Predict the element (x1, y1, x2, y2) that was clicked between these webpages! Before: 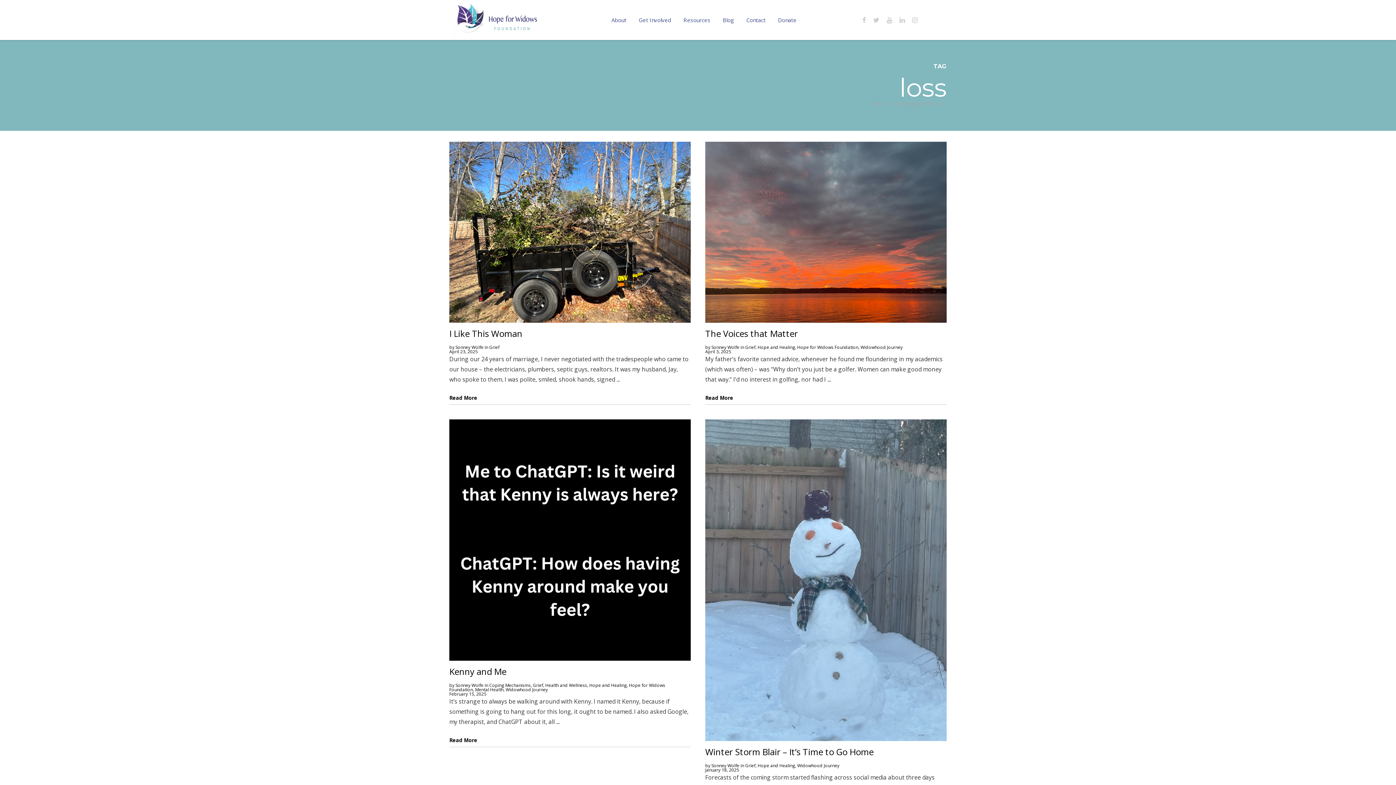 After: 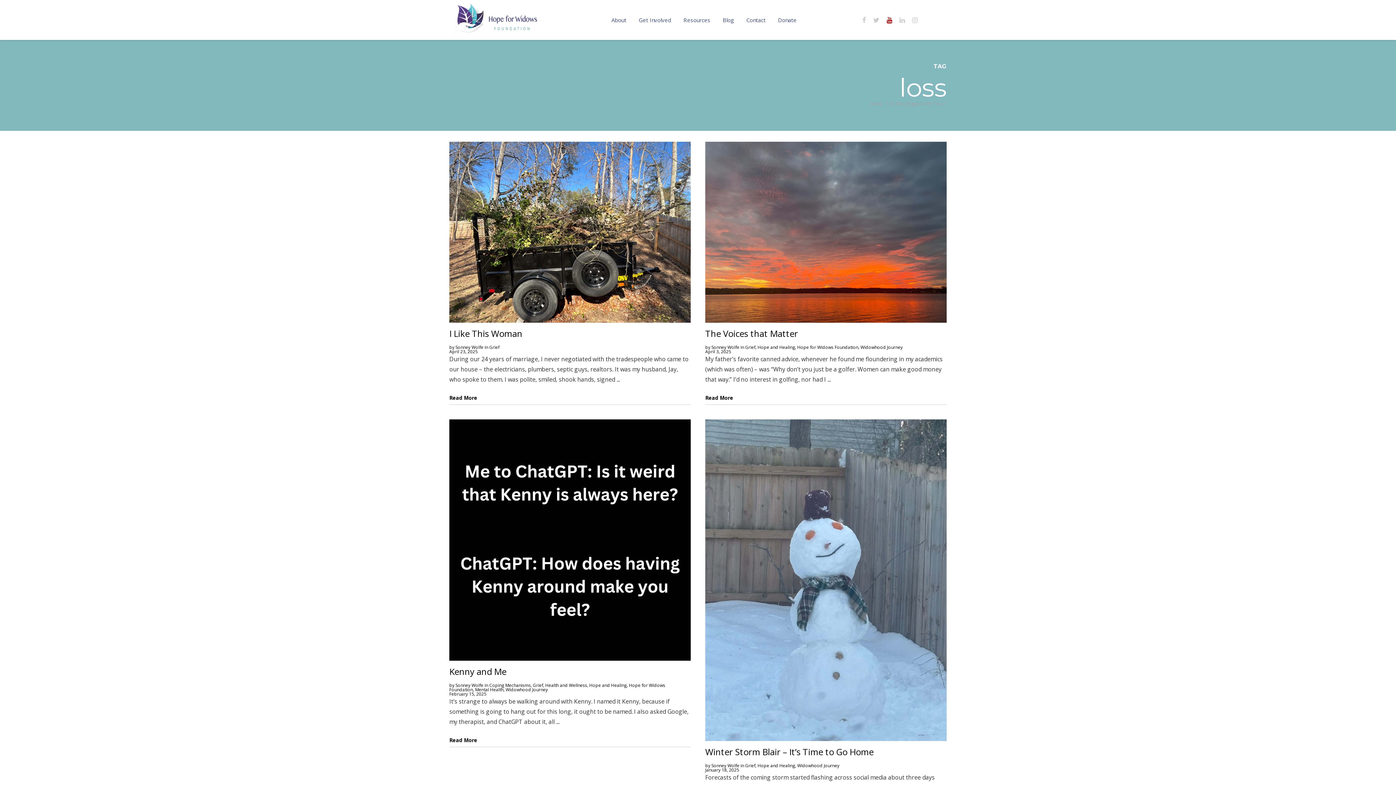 Action: bbox: (886, 15, 892, 24)